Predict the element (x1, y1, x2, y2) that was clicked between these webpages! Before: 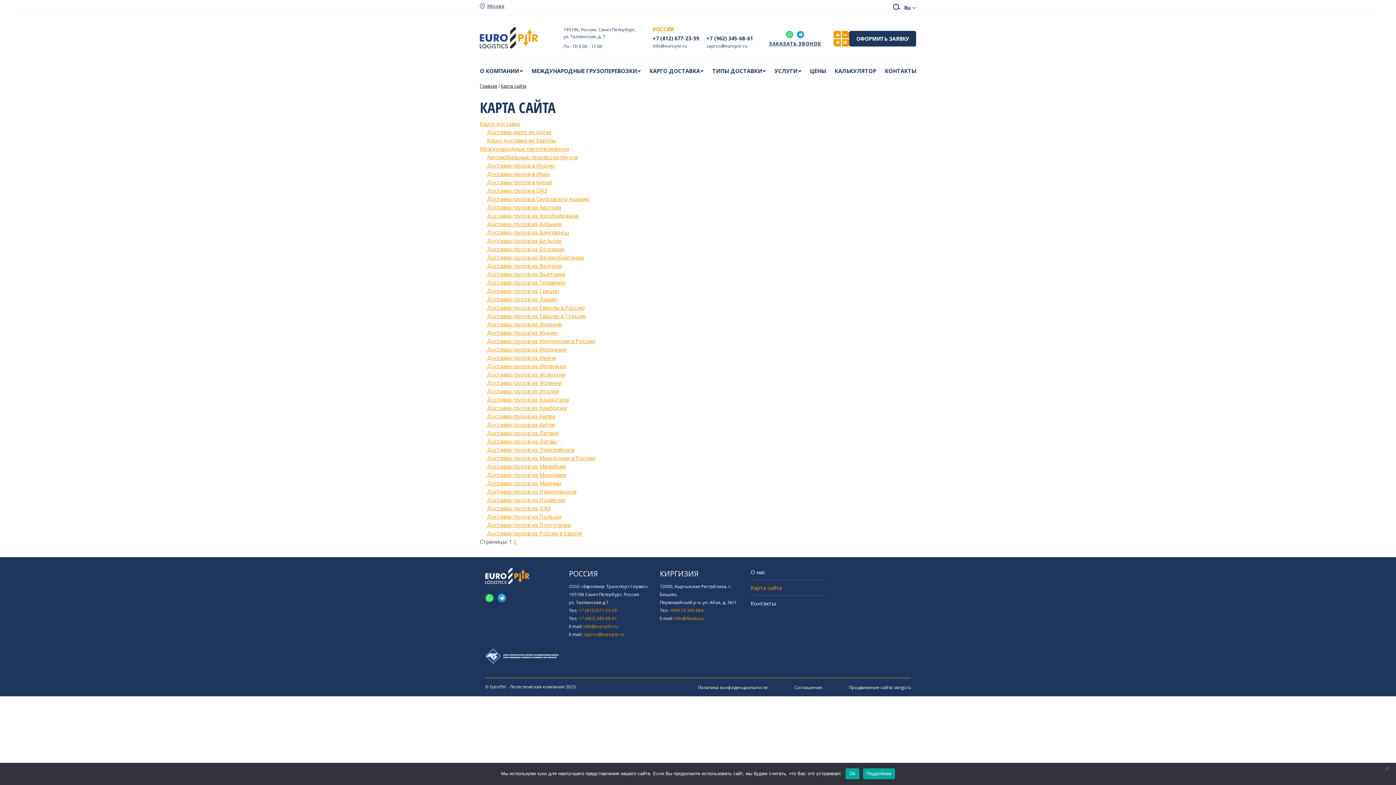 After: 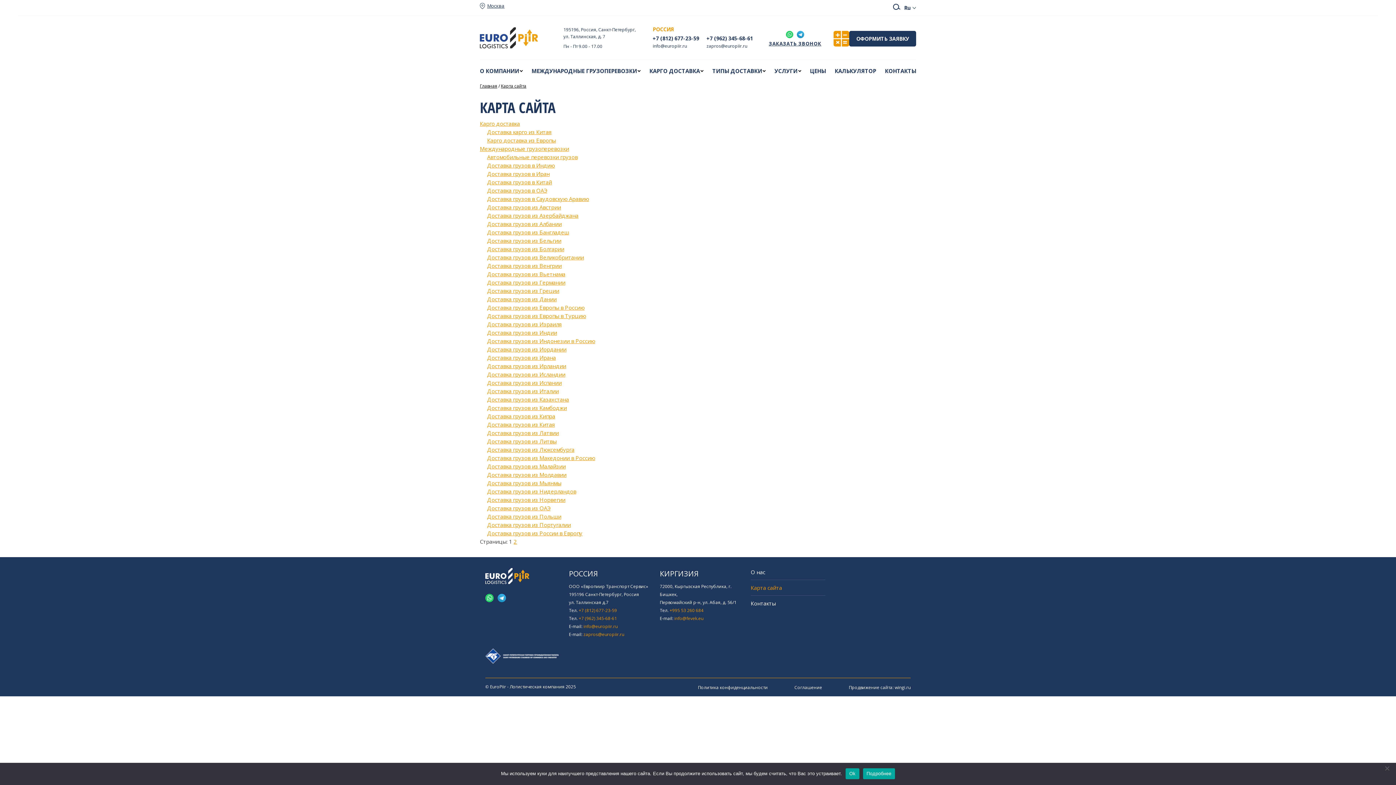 Action: bbox: (578, 607, 617, 613) label: +7 (812) 677-23-59